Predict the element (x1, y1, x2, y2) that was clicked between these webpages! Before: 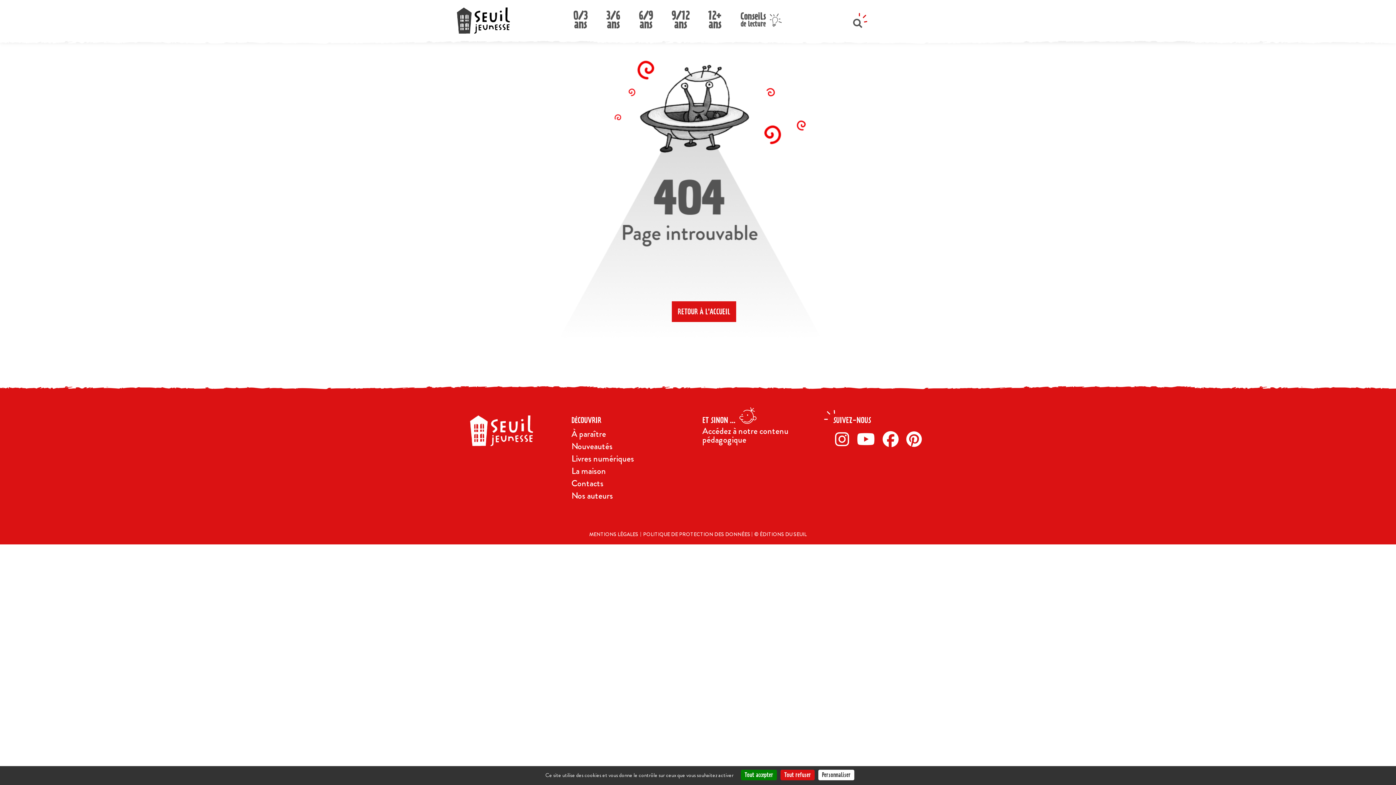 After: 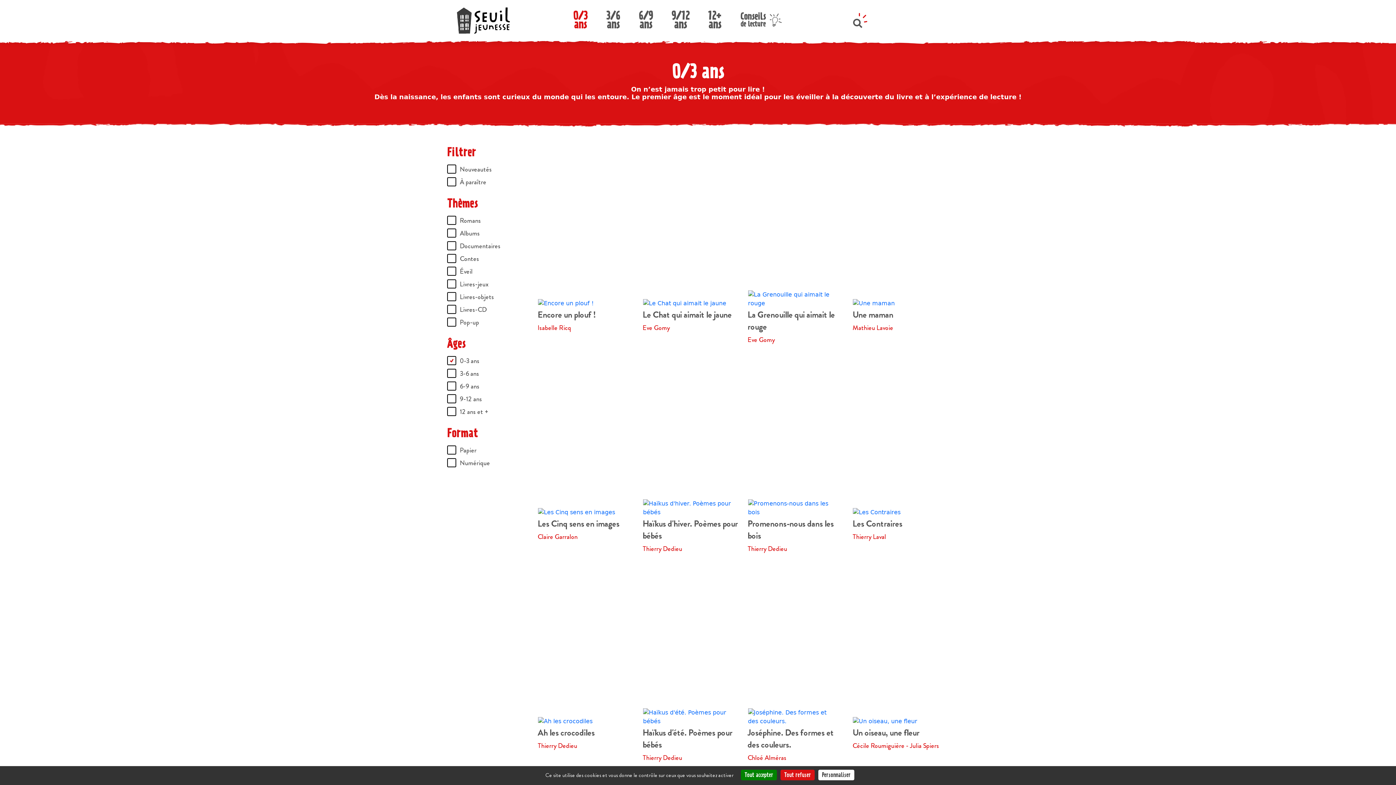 Action: label: 0/3
ans bbox: (573, 8, 587, 26)